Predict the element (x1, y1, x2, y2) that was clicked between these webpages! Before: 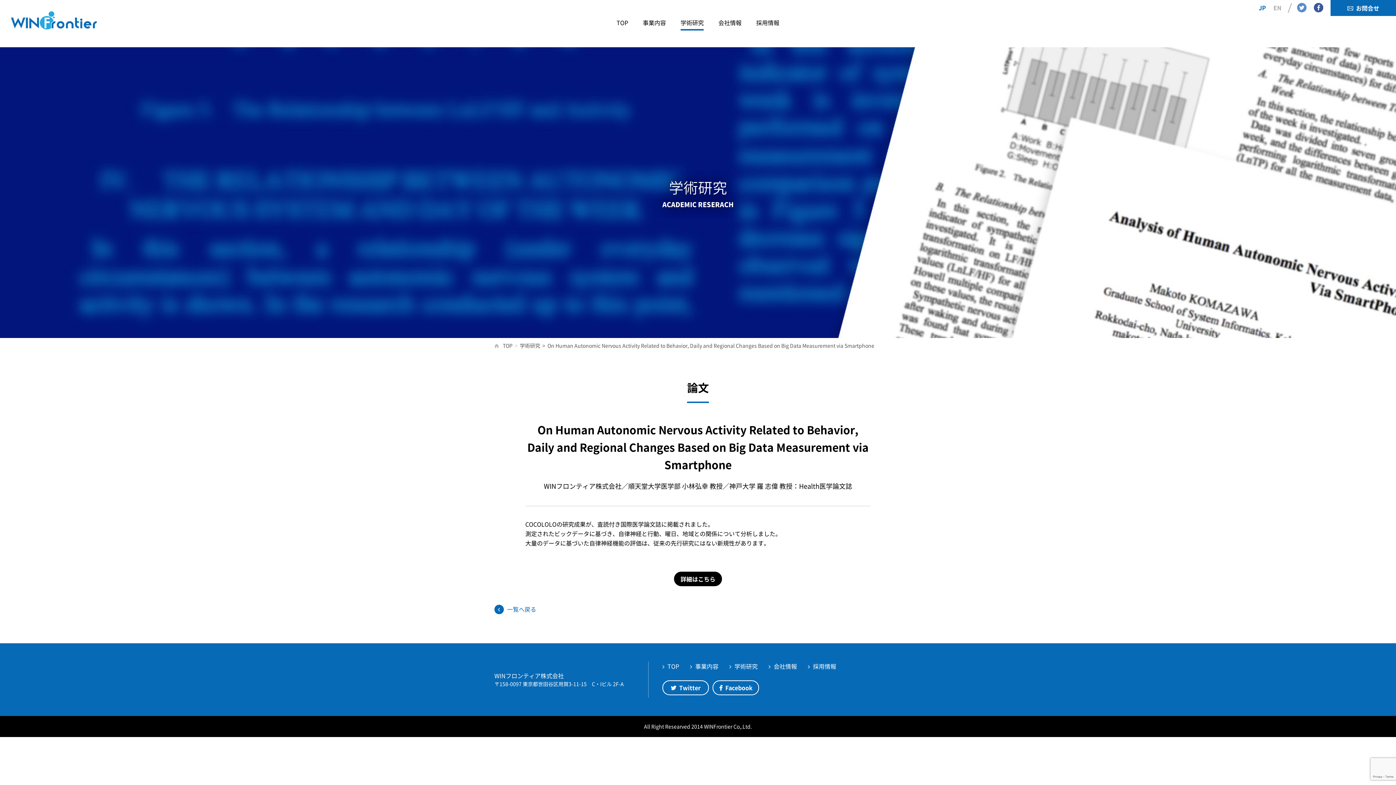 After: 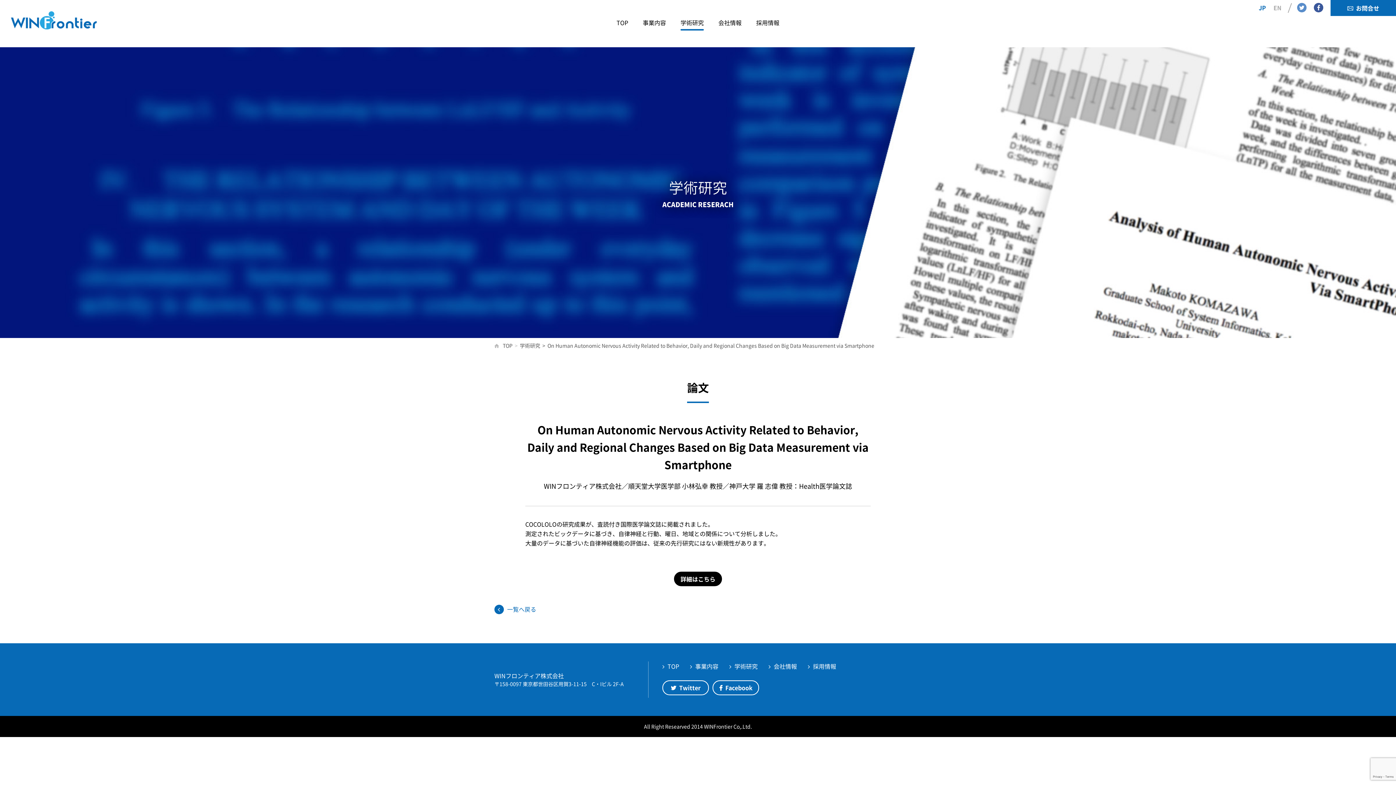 Action: bbox: (547, 342, 874, 349) label: On Human Autonomic Nervous Activity Related to Behavior, Daily and Regional Changes Based on Big Data Measurement via Smartphone